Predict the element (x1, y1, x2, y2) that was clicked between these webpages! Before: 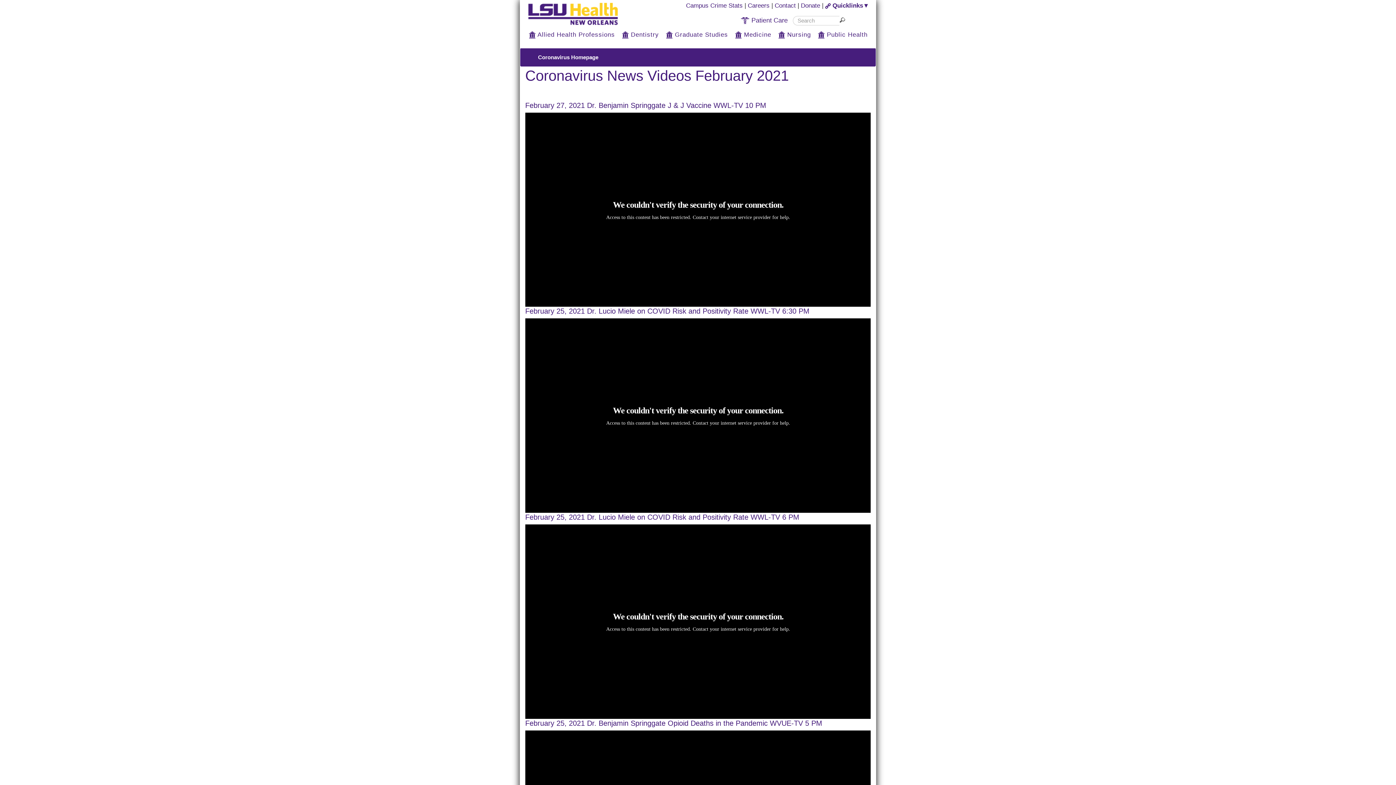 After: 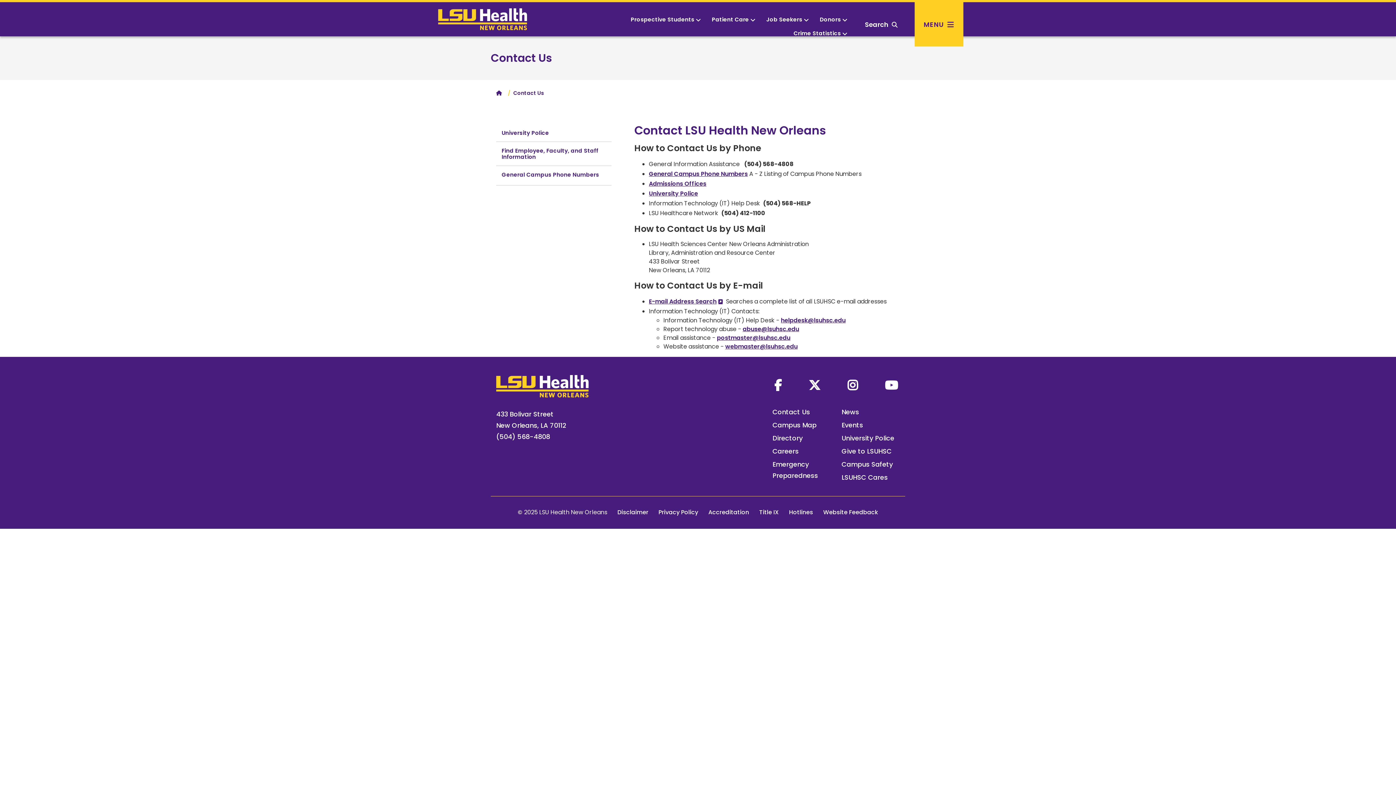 Action: bbox: (774, 2, 796, 9) label: Contact